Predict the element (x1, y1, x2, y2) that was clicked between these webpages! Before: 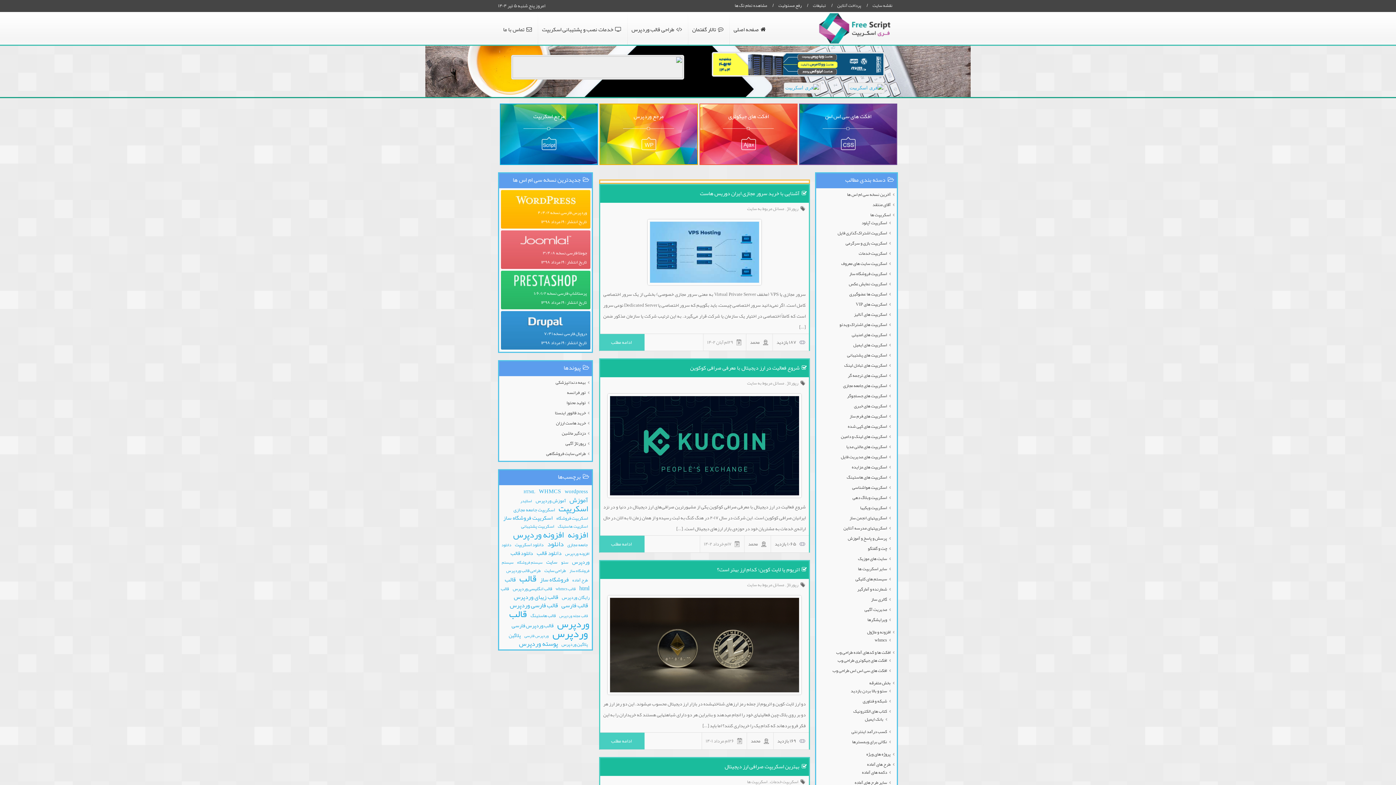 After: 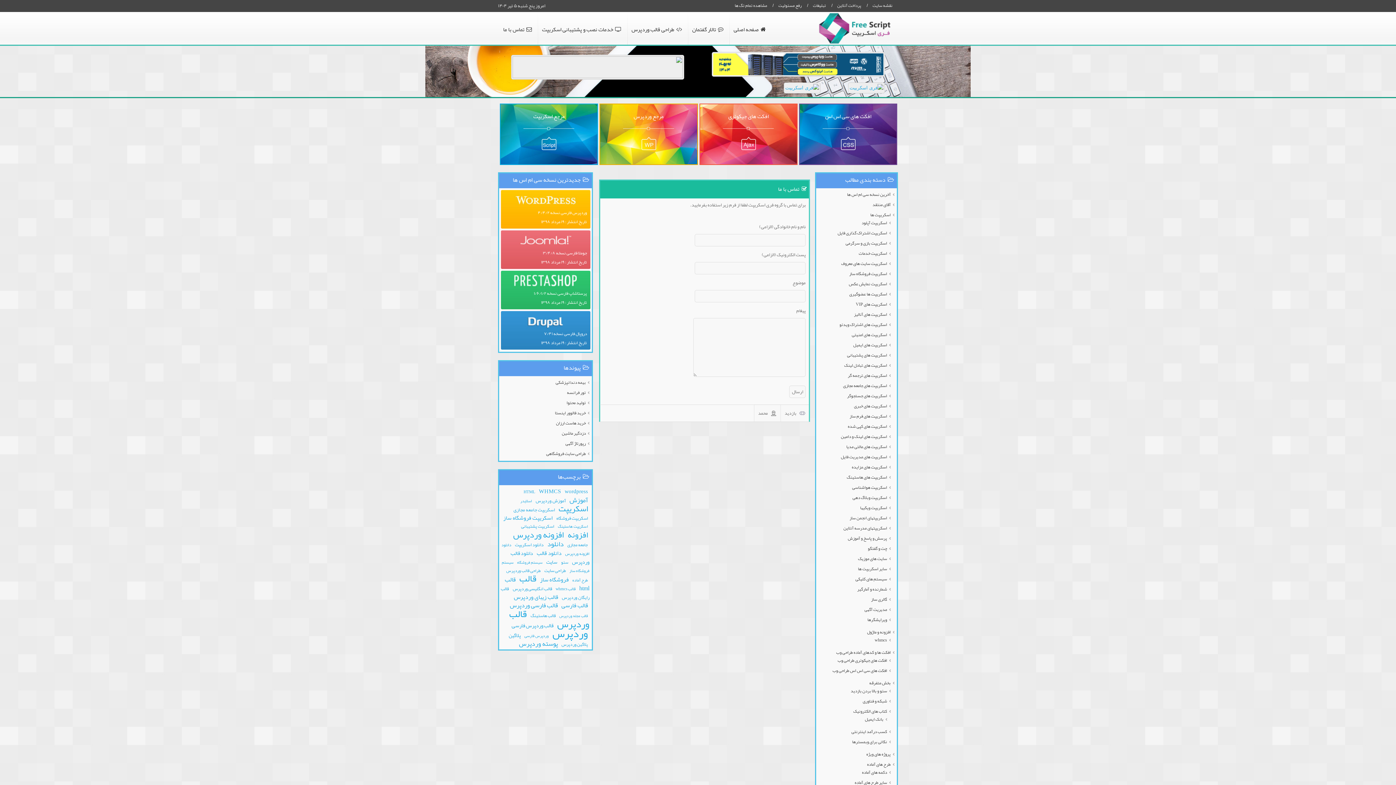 Action: label: خدمات نصب و پشتیبانی اسکریپت bbox: (537, 12, 626, 44)